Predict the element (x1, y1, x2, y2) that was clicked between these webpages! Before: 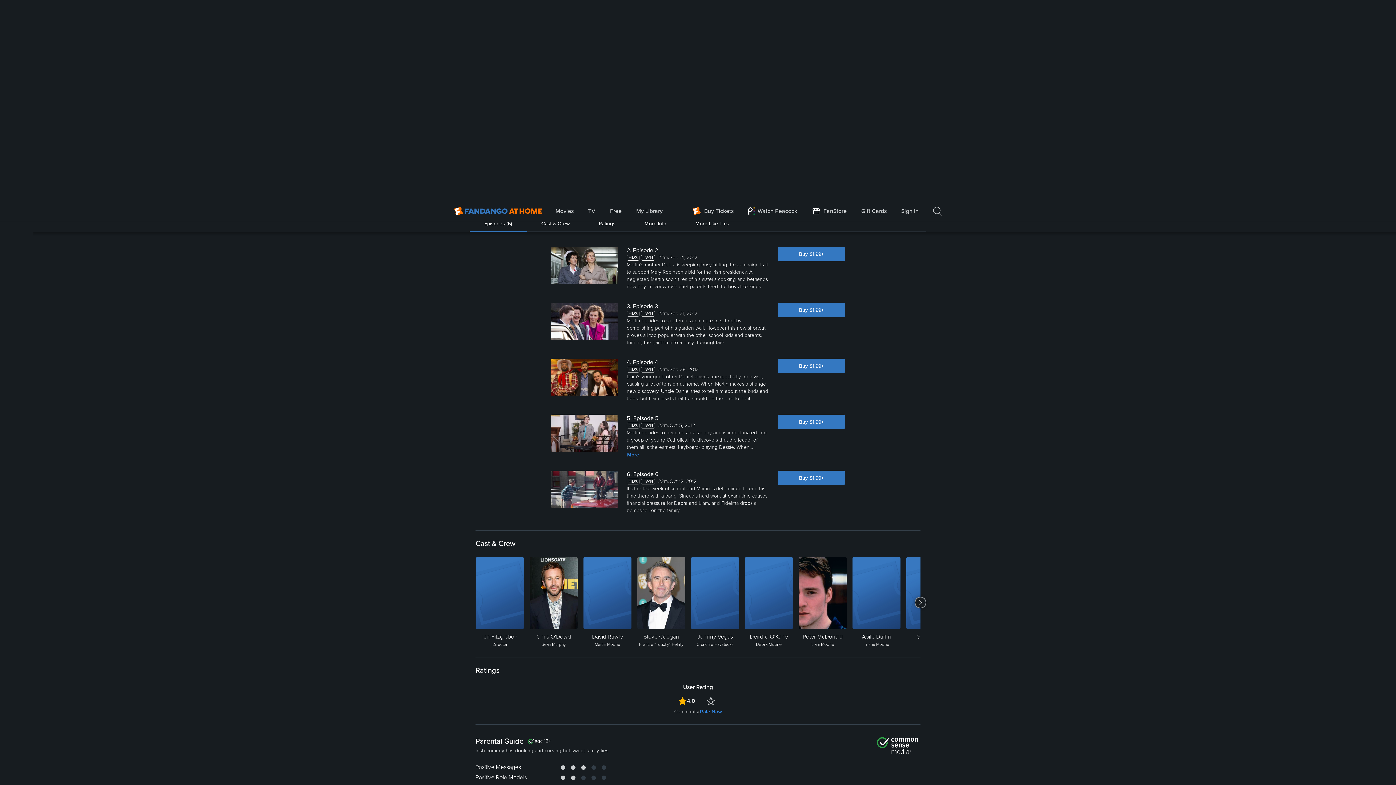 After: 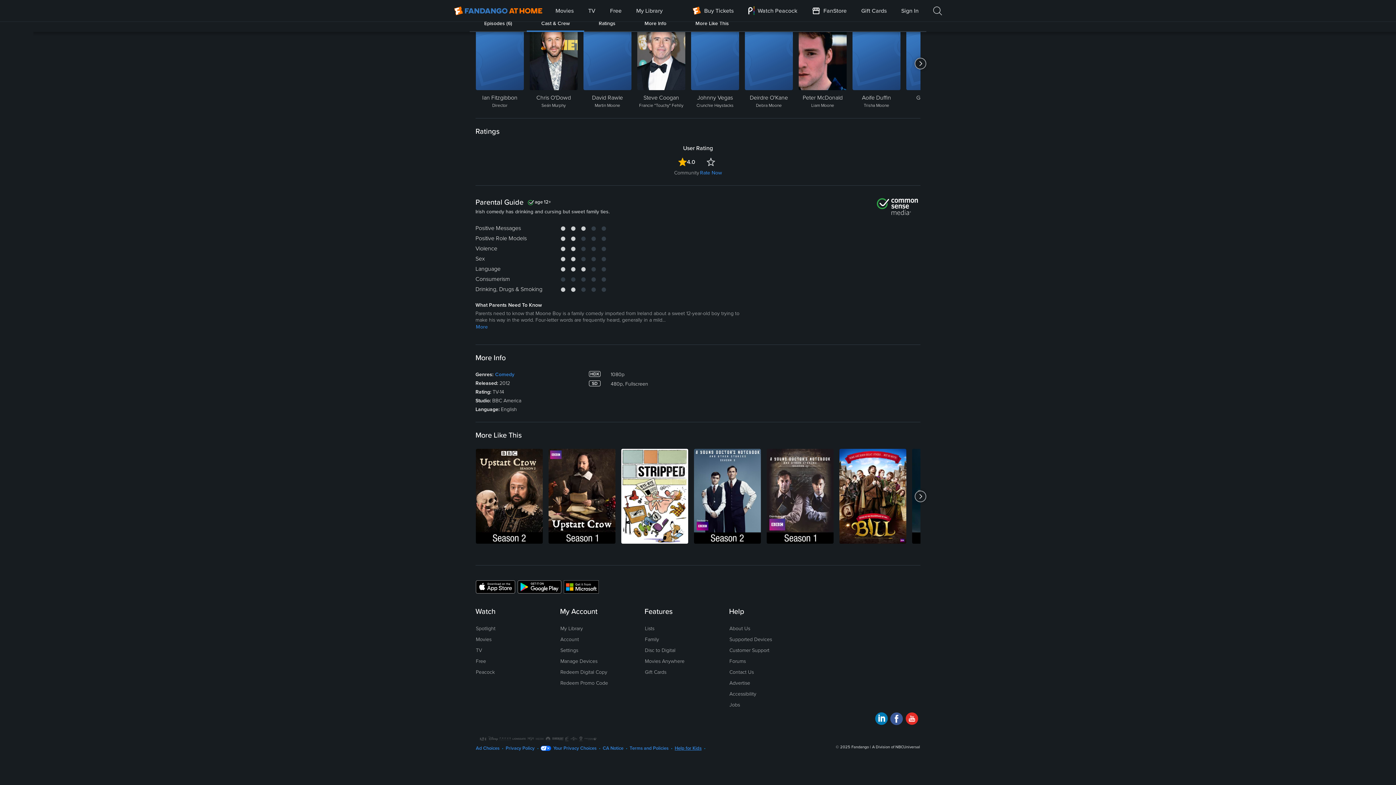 Action: bbox: (694, 201, 724, 207) label: Help for Kids